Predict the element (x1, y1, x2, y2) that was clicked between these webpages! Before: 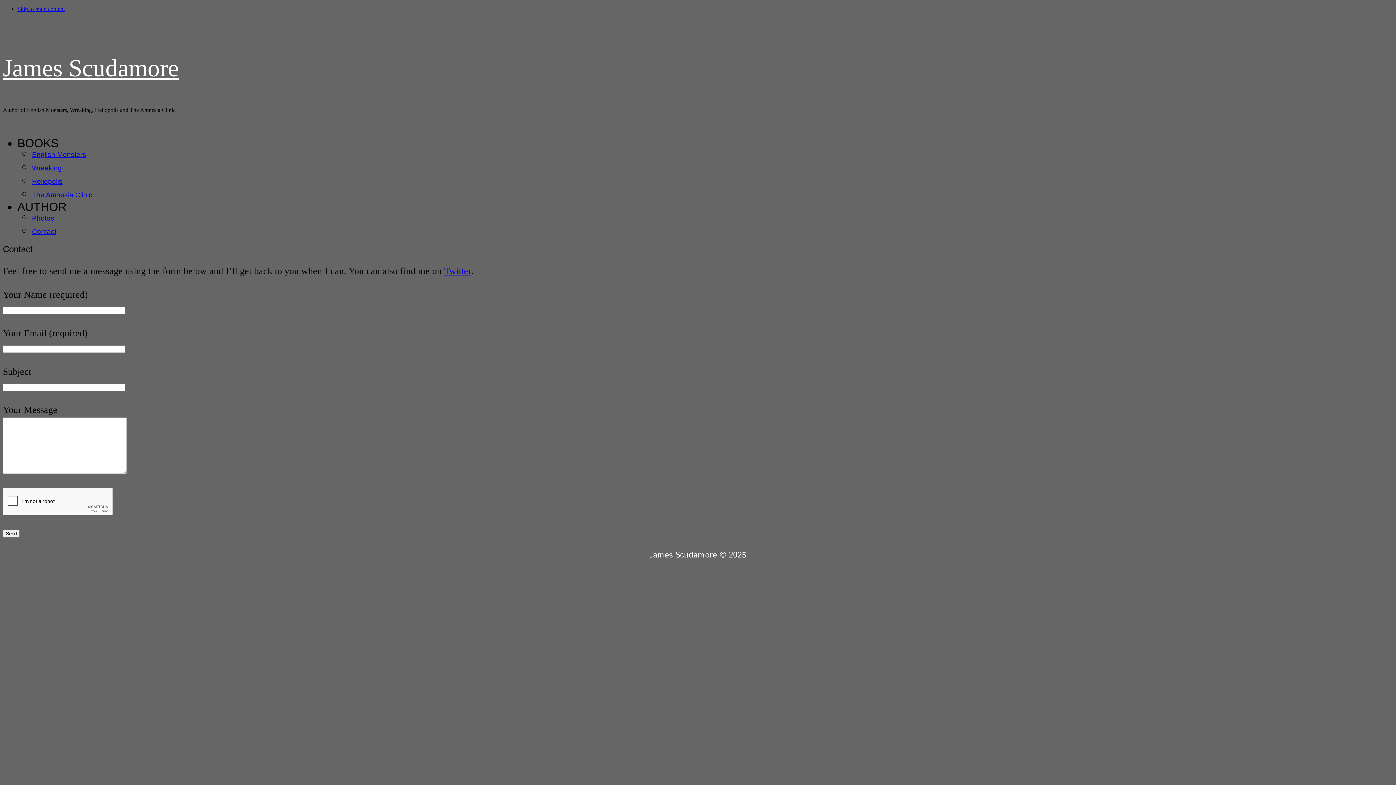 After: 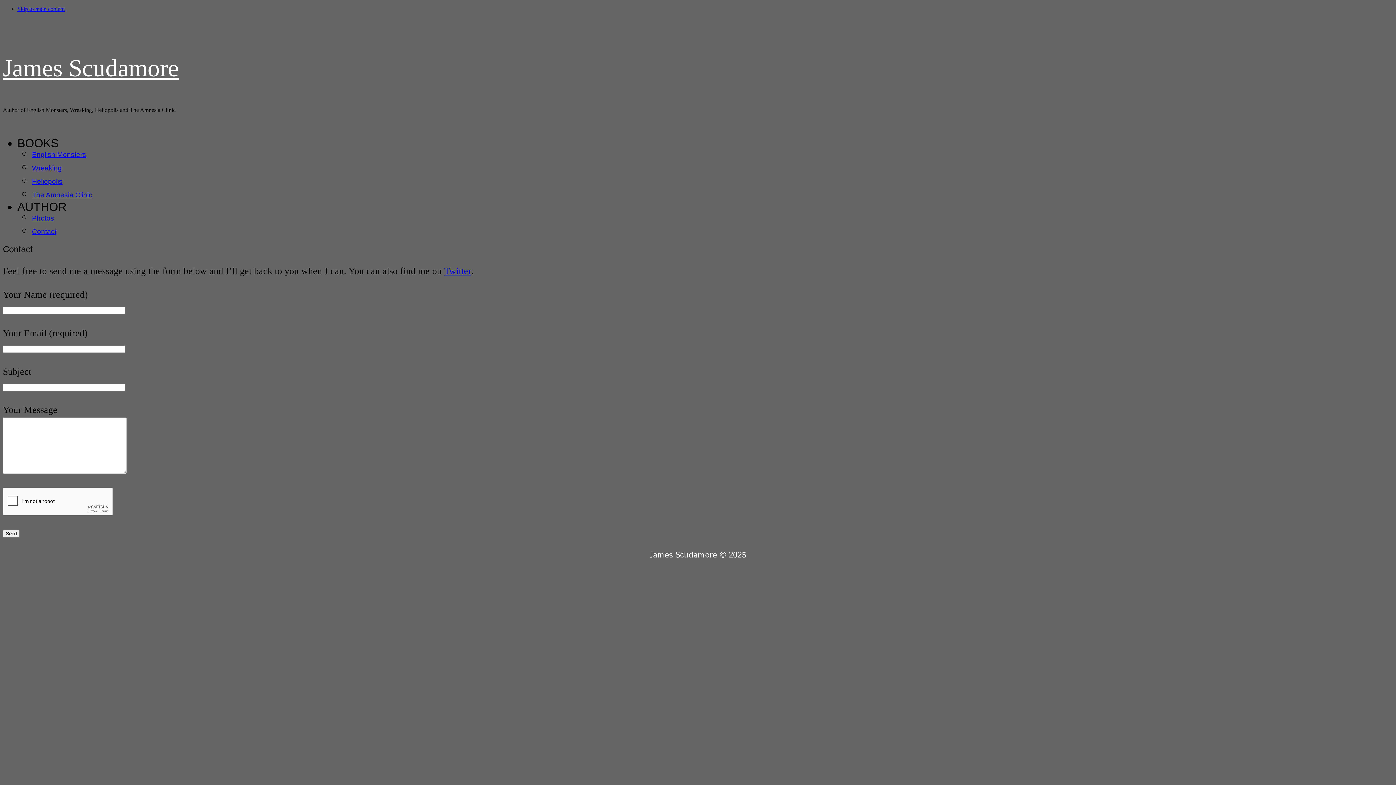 Action: bbox: (17, 200, 66, 213) label: AUTHOR